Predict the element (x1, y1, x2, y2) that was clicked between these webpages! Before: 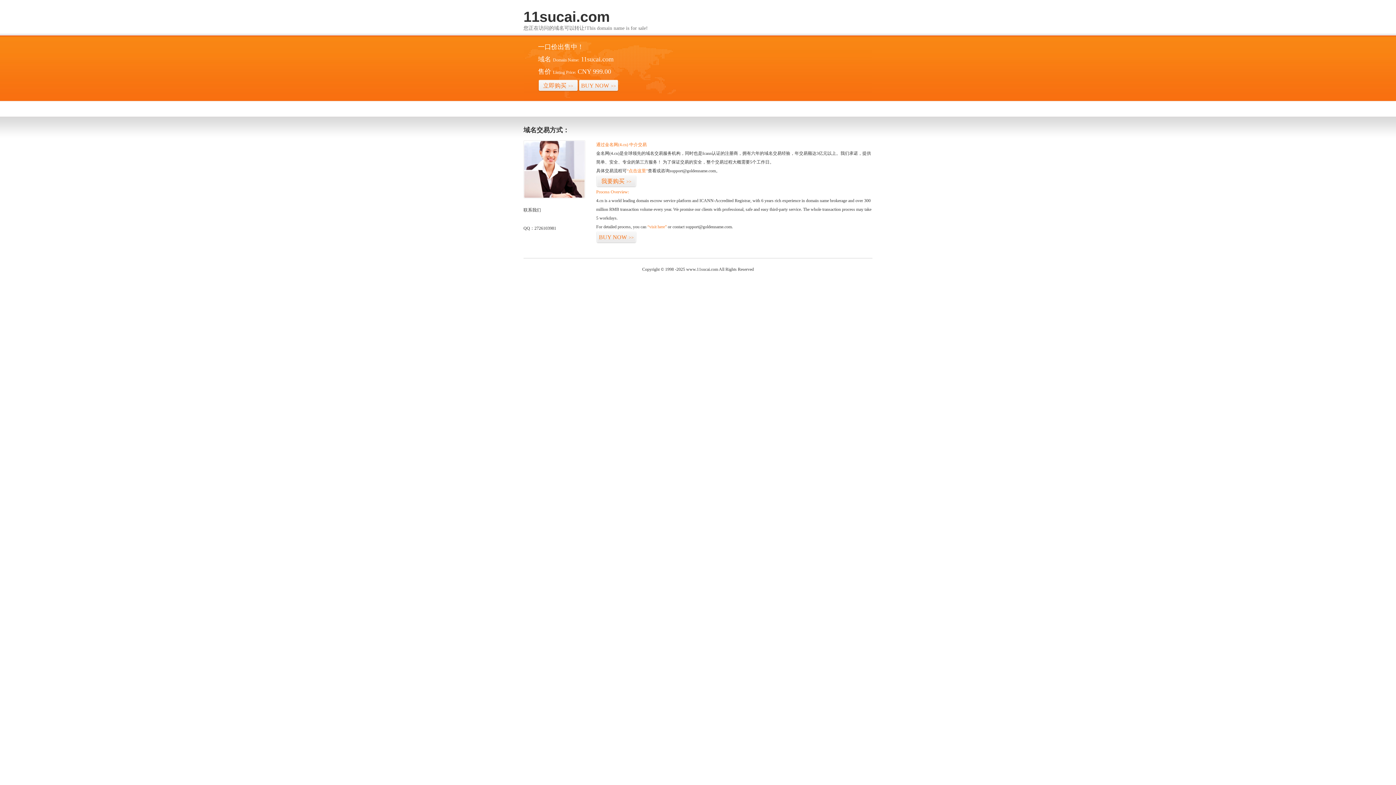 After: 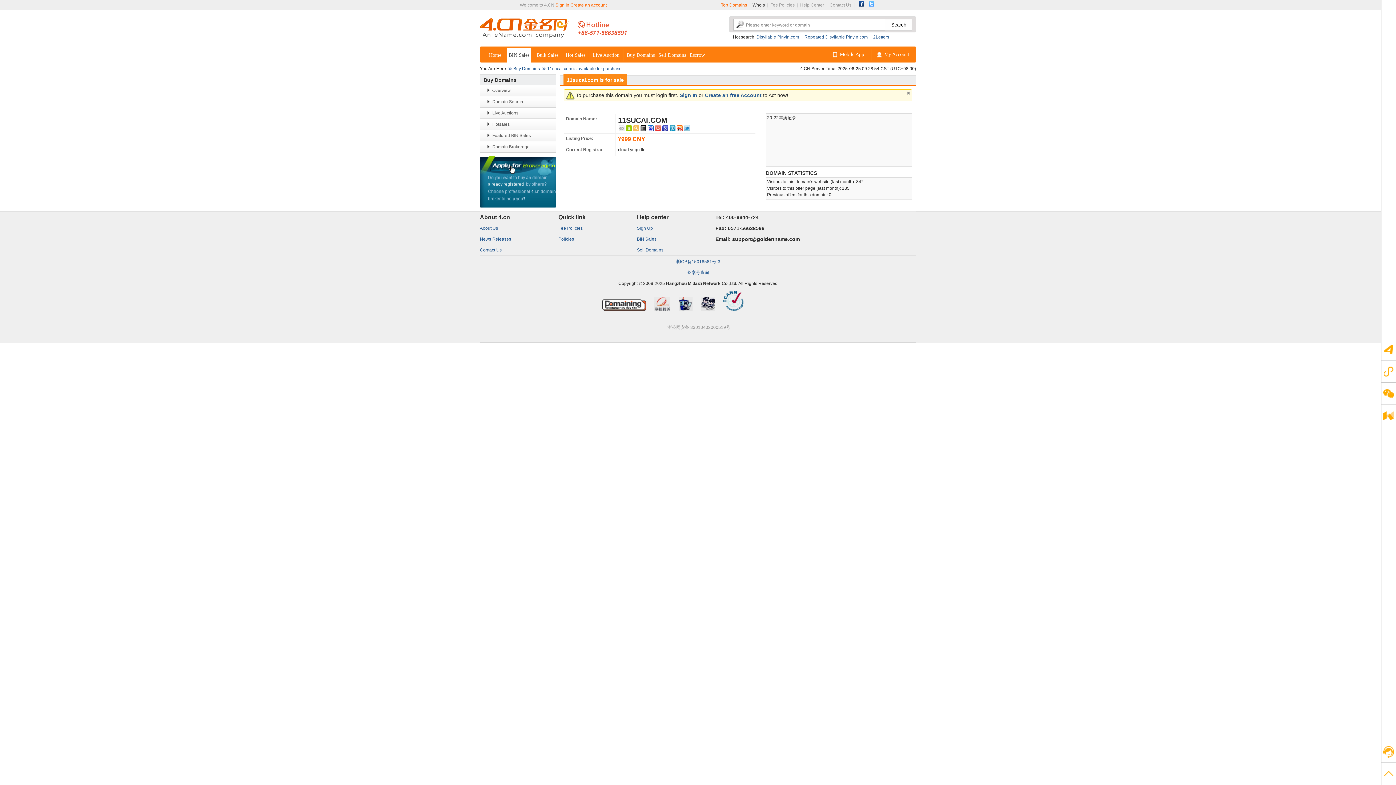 Action: bbox: (578, 79, 618, 92) label: BUY NOW>>